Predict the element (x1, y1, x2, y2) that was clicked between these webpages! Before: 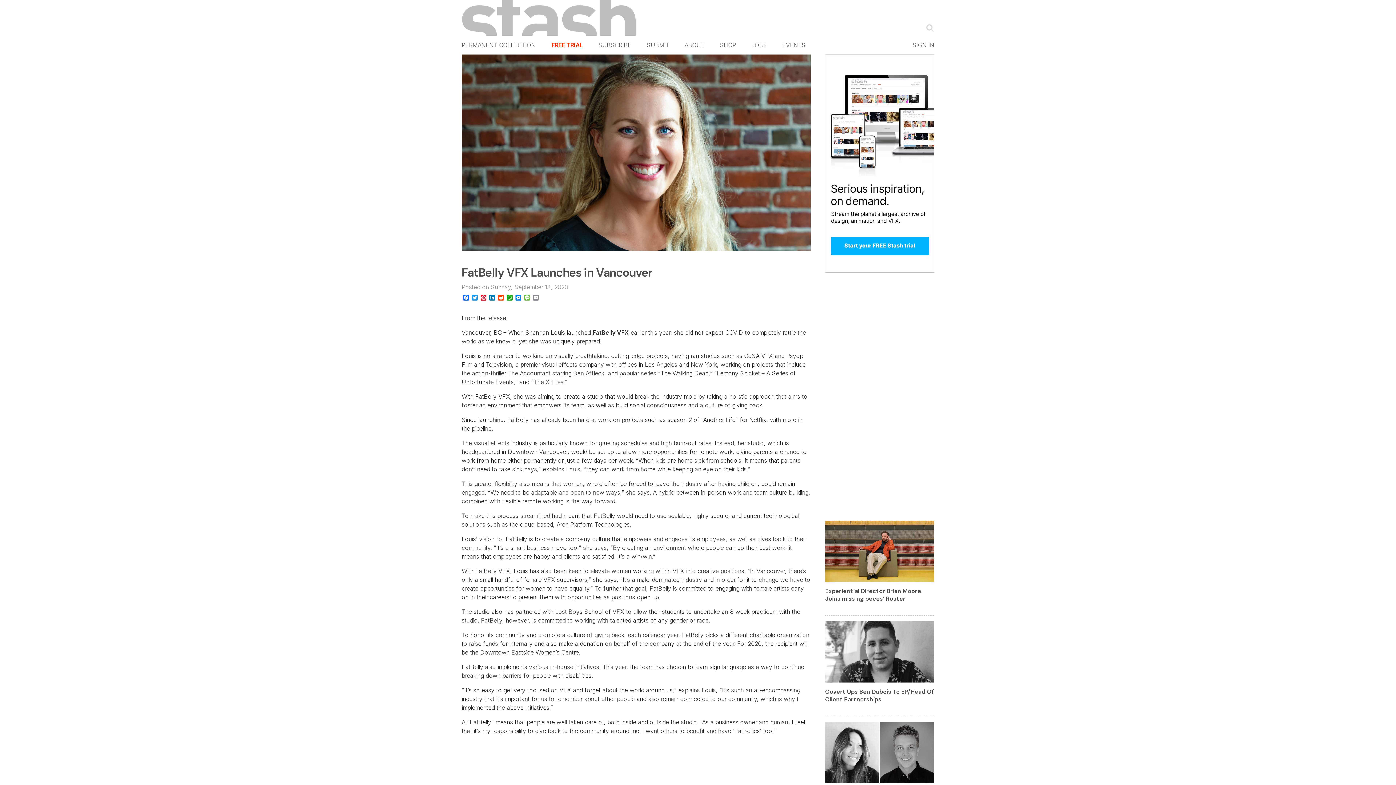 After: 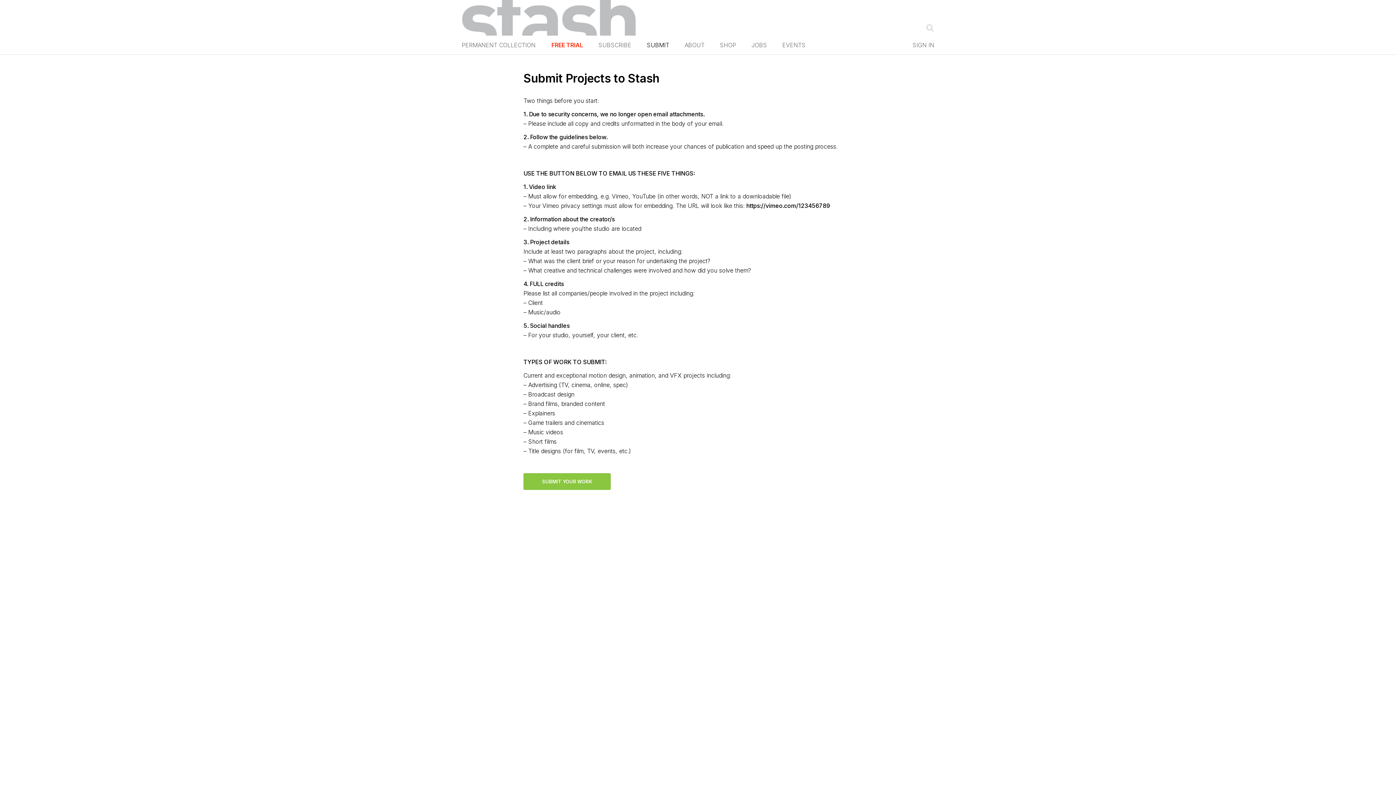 Action: label: SUBMIT bbox: (639, 40, 677, 48)